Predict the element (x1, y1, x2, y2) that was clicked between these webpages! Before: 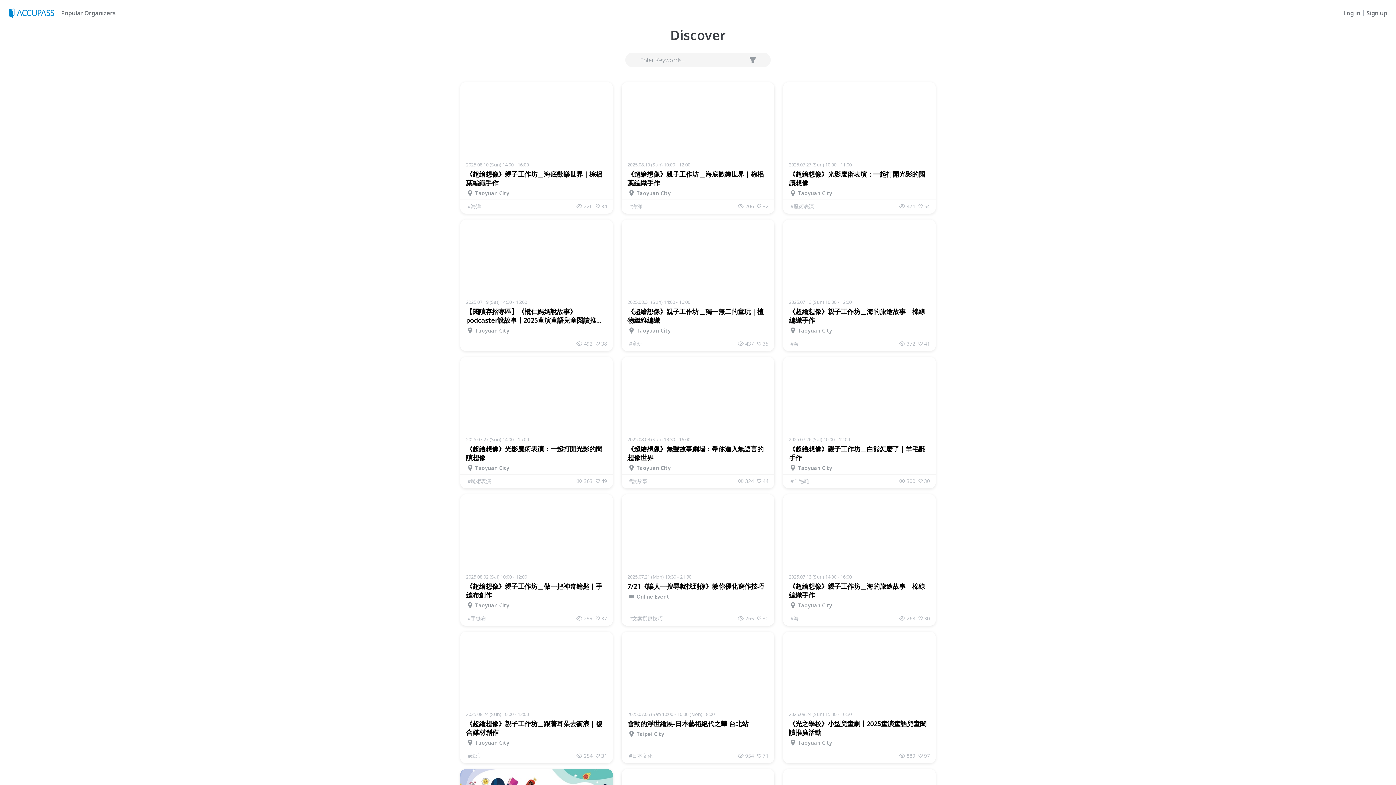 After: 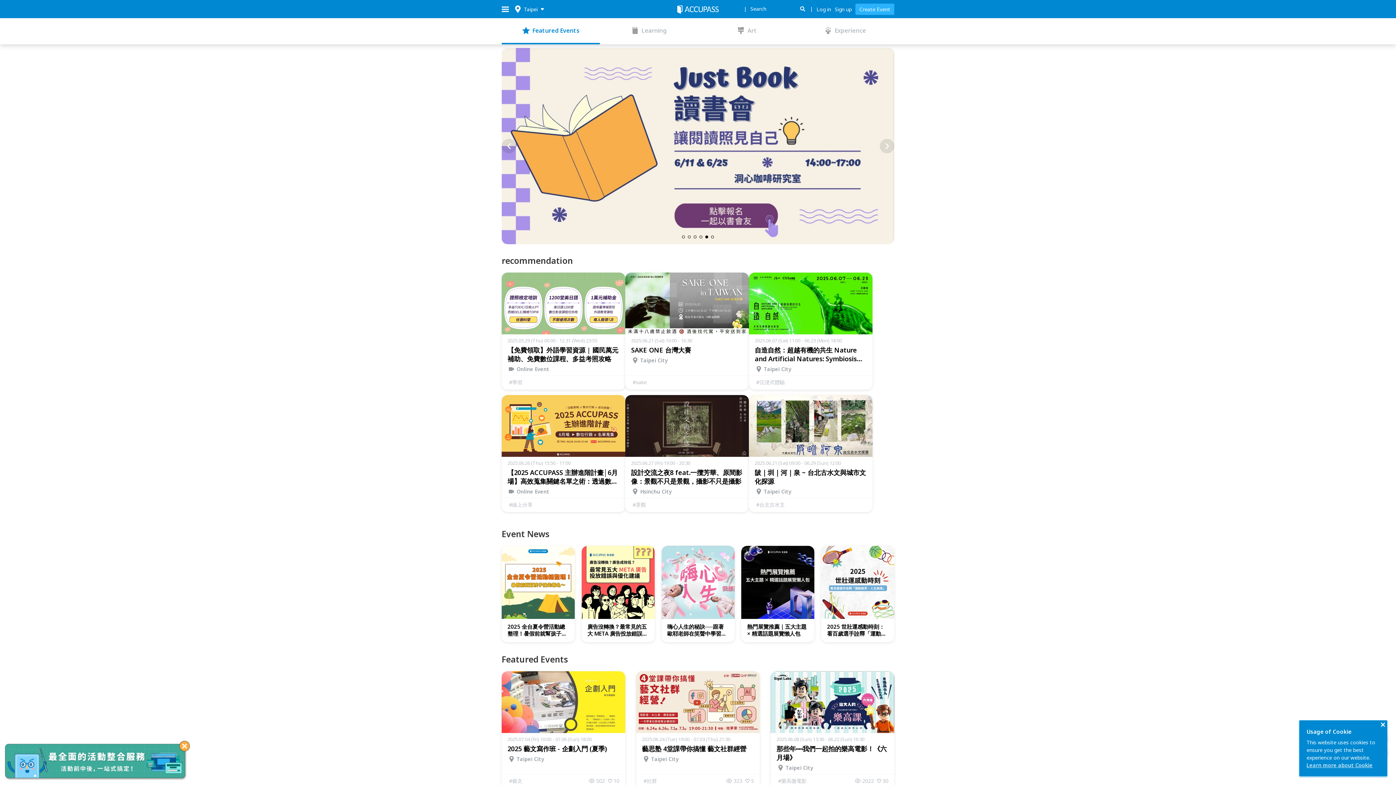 Action: bbox: (8, 7, 58, 18)